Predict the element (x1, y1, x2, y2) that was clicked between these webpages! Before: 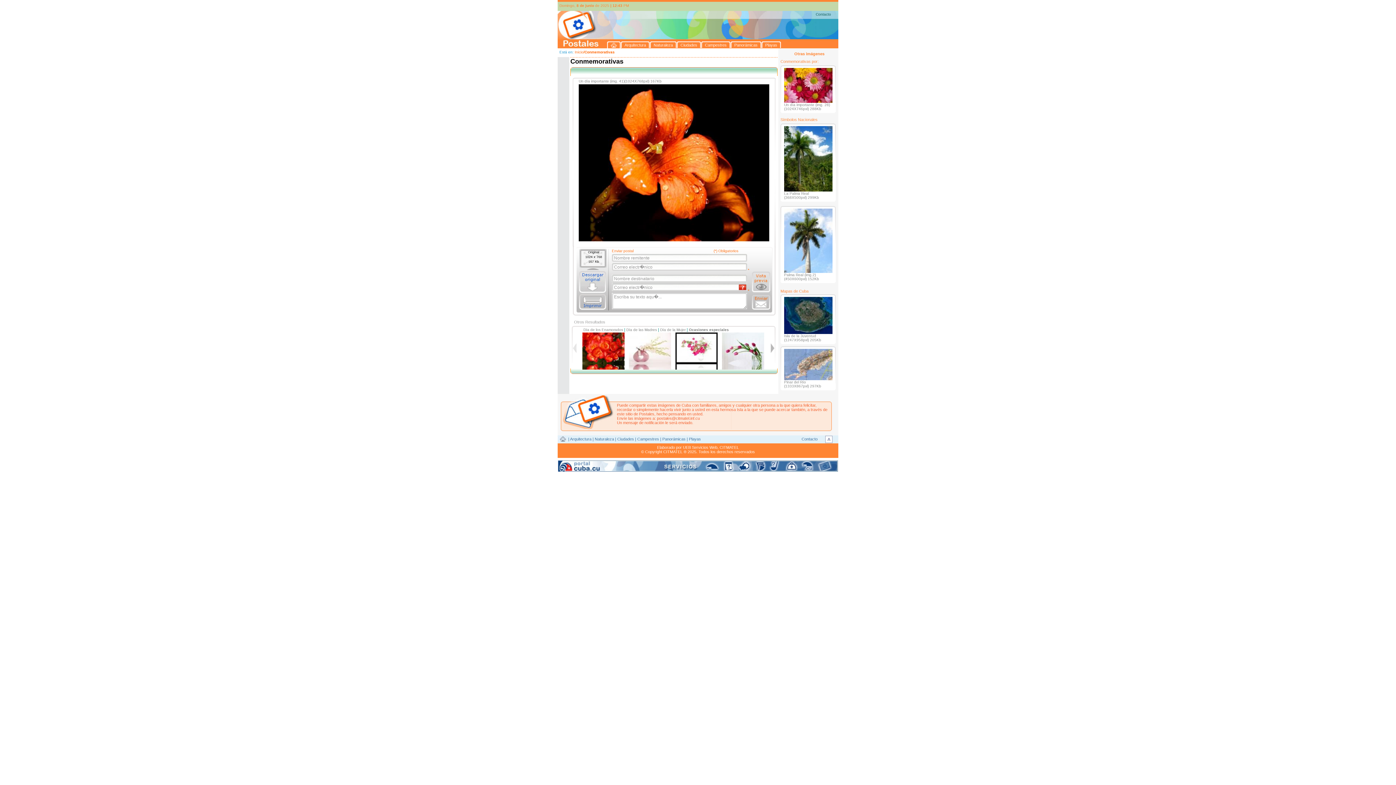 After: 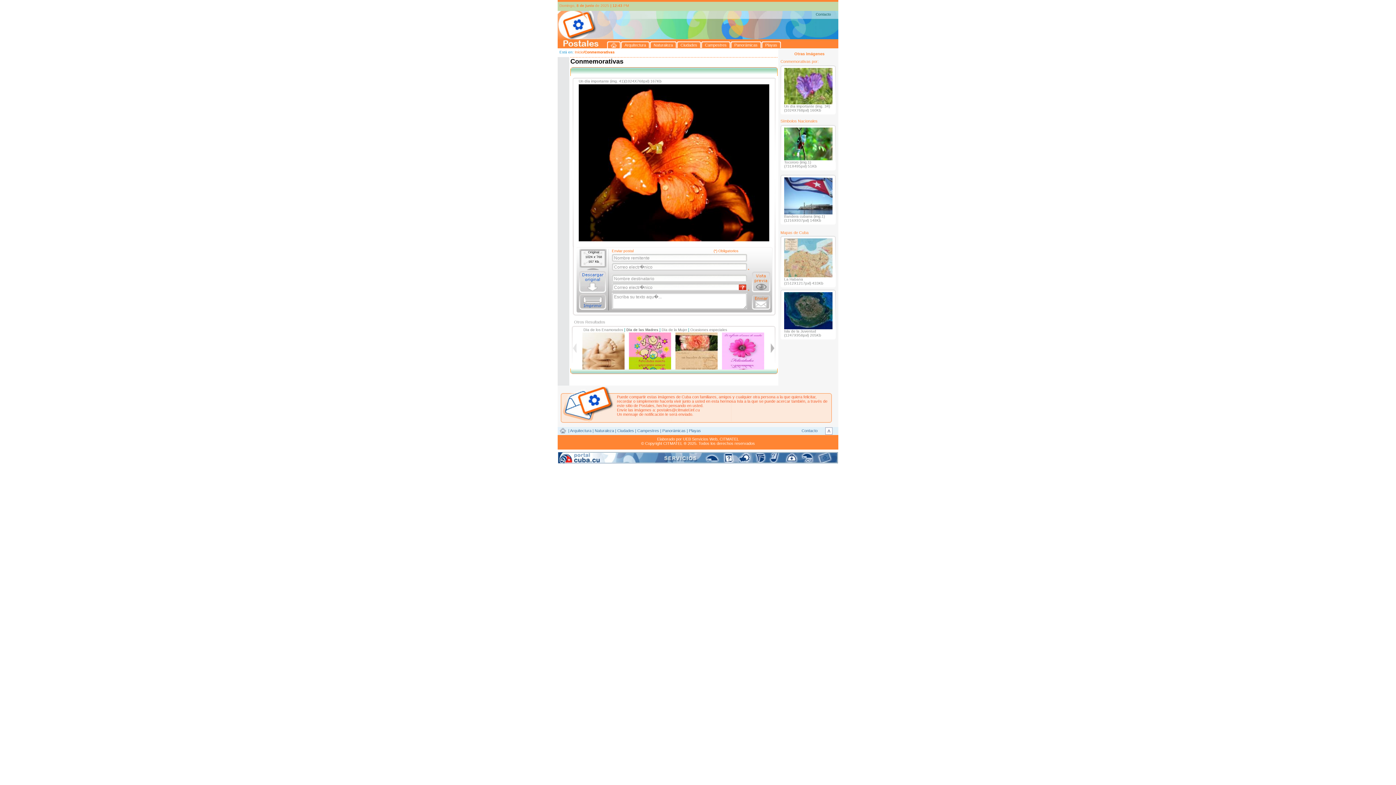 Action: bbox: (626, 328, 657, 332) label: Día de las Madres